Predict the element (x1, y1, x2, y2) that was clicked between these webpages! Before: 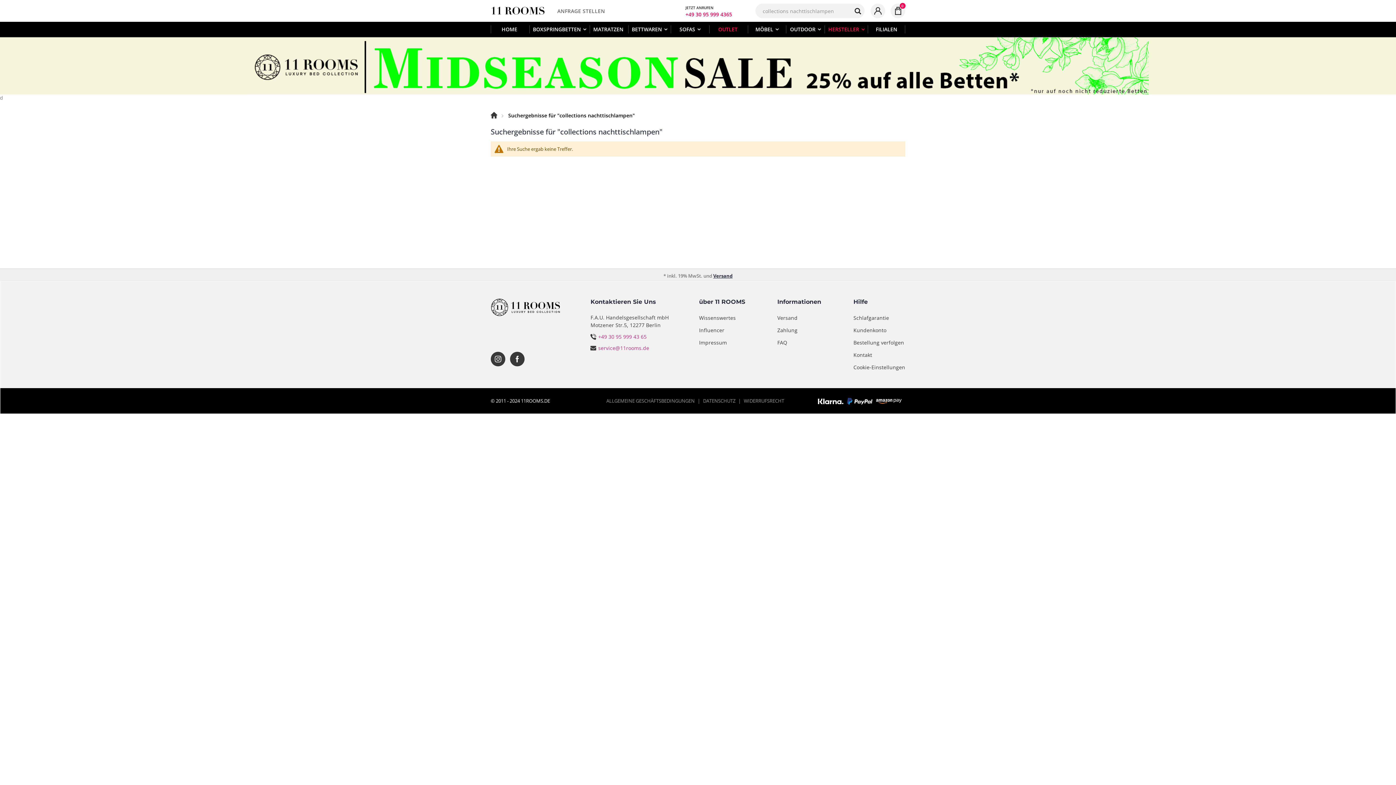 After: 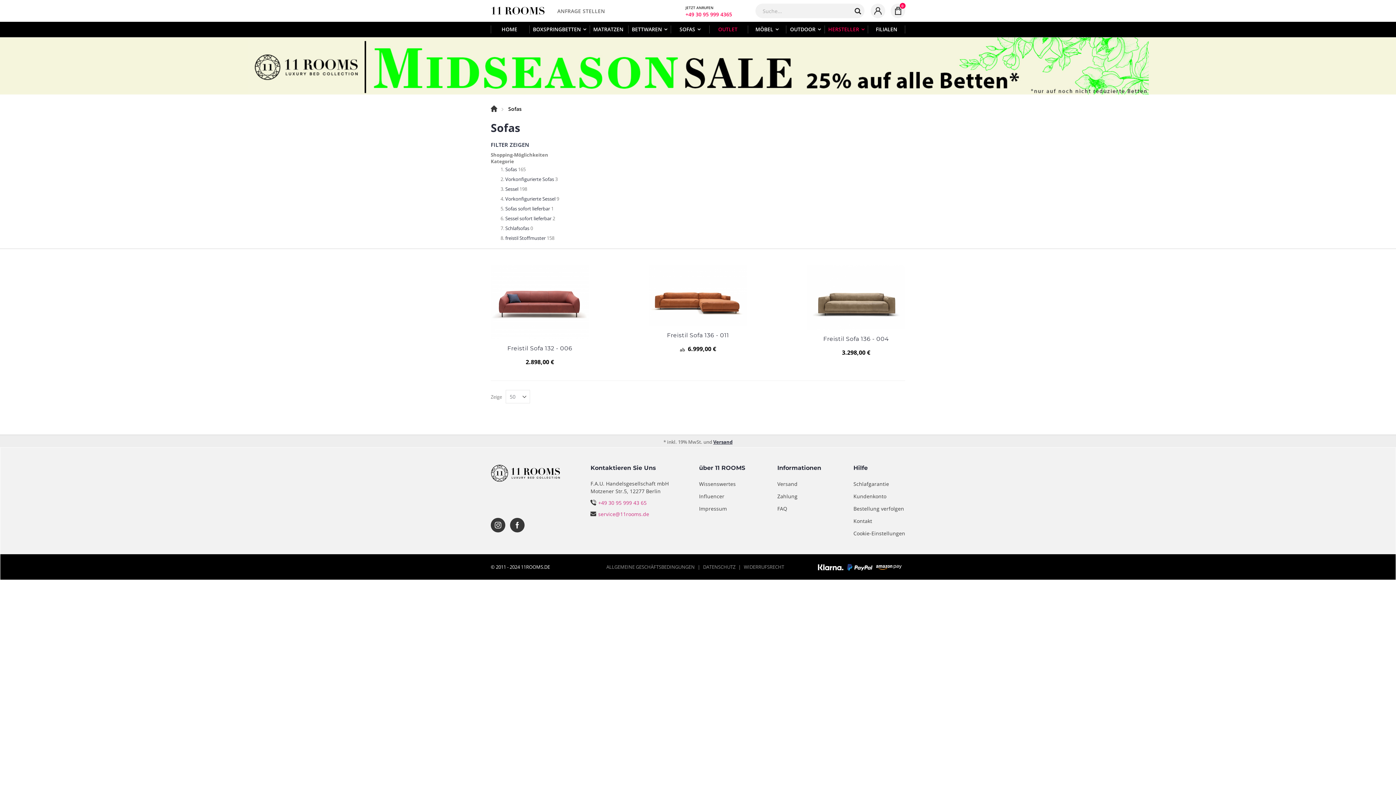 Action: label: SOFAS bbox: (676, 25, 702, 33)